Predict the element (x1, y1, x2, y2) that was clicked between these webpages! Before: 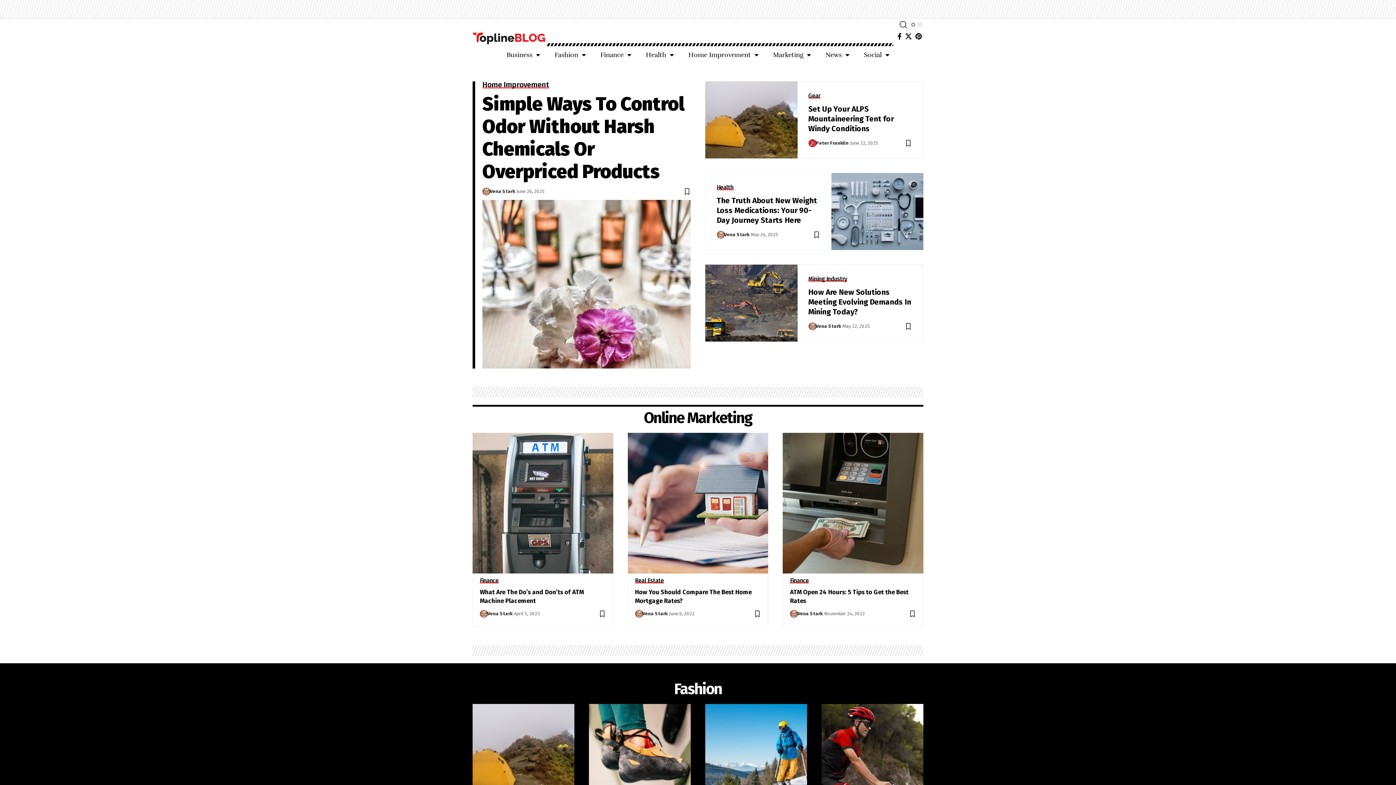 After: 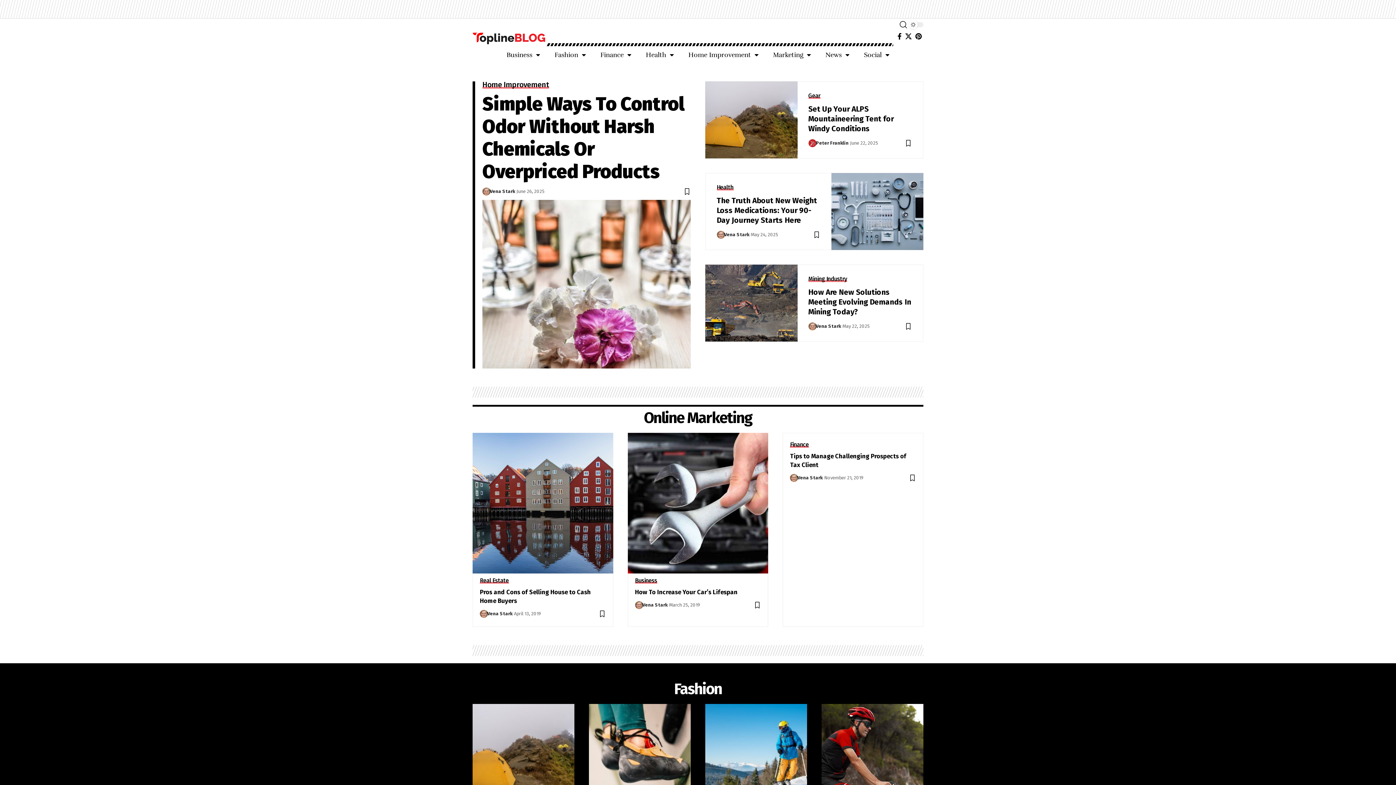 Action: label: Vena Stark bbox: (797, 610, 822, 618)